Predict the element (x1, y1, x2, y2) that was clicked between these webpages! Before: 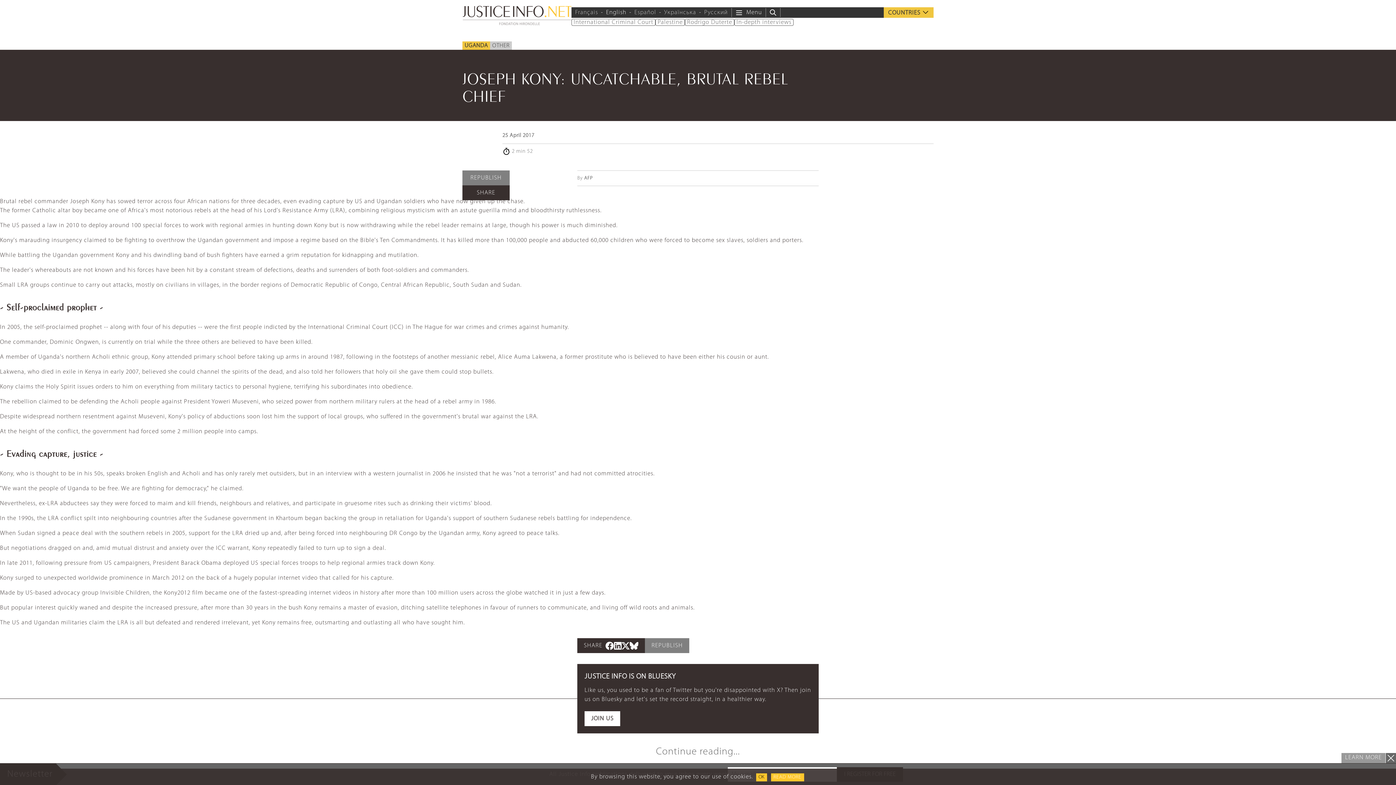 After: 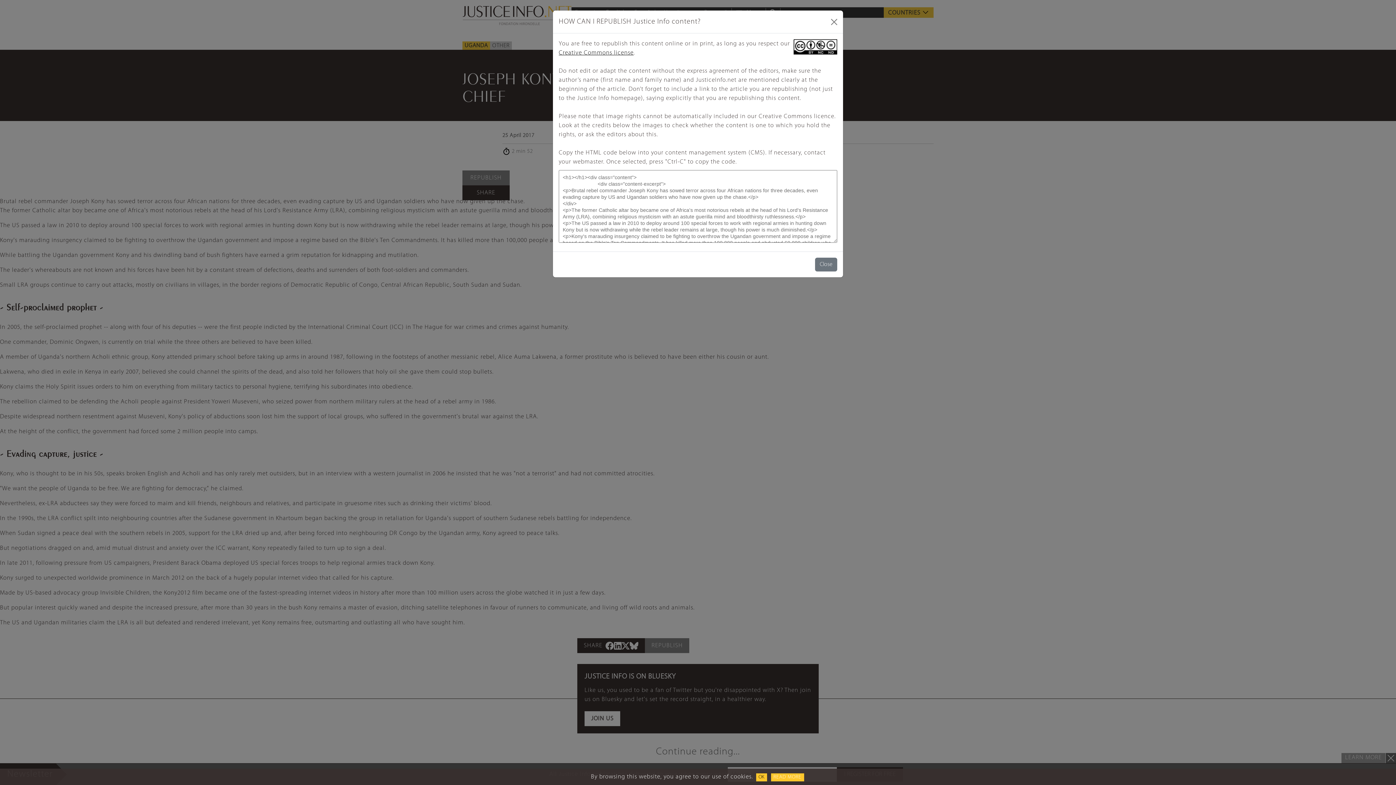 Action: label: REPUBLISH bbox: (462, 170, 509, 185)